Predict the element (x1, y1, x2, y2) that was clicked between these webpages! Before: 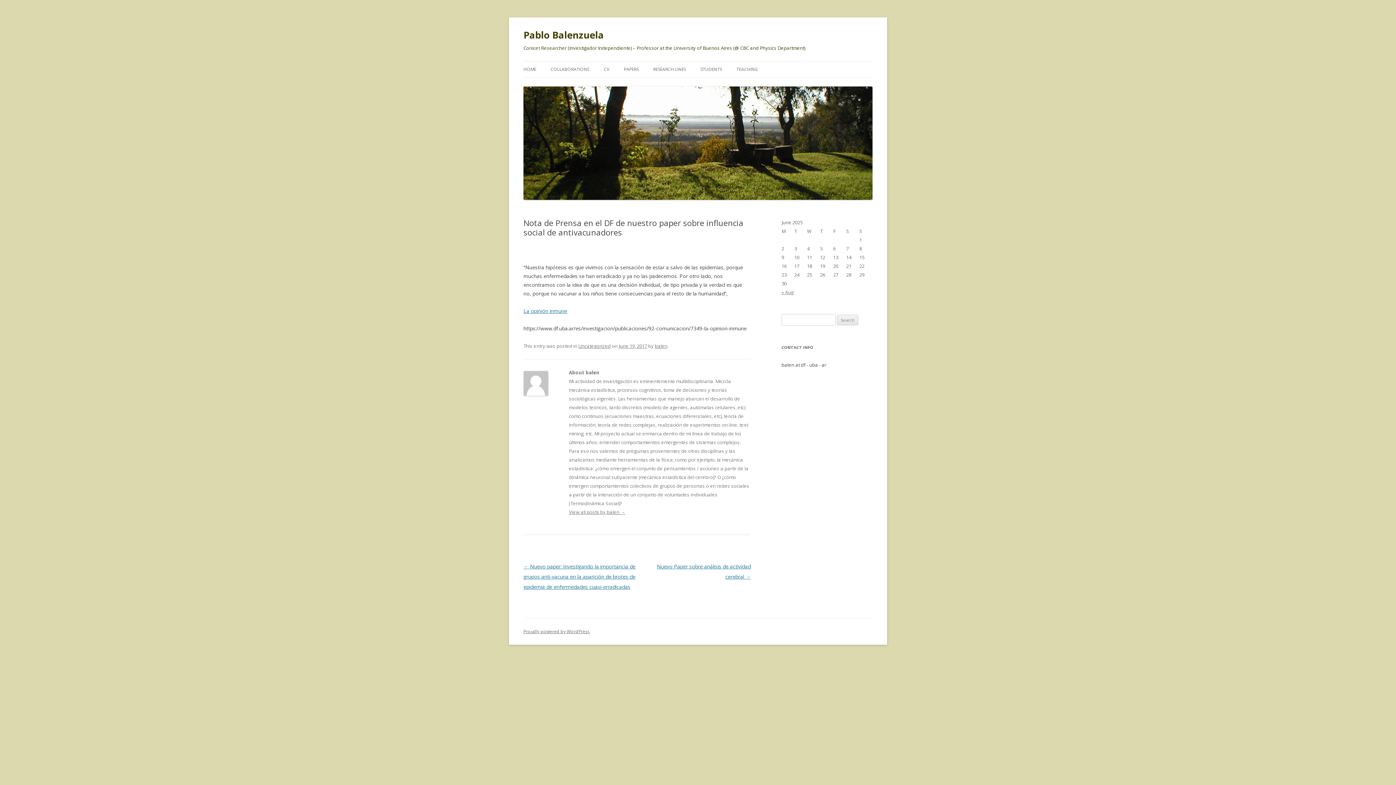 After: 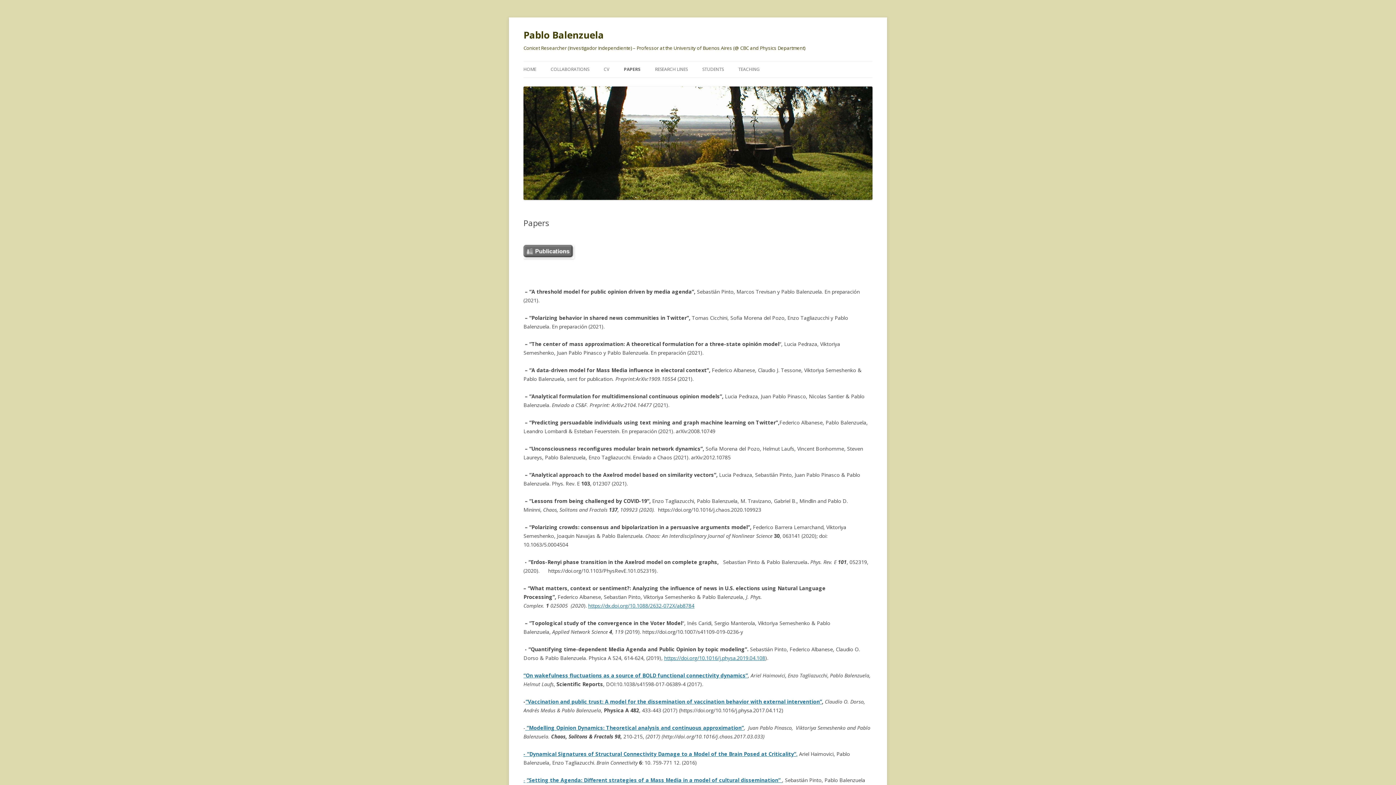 Action: bbox: (624, 61, 638, 77) label: PAPERS